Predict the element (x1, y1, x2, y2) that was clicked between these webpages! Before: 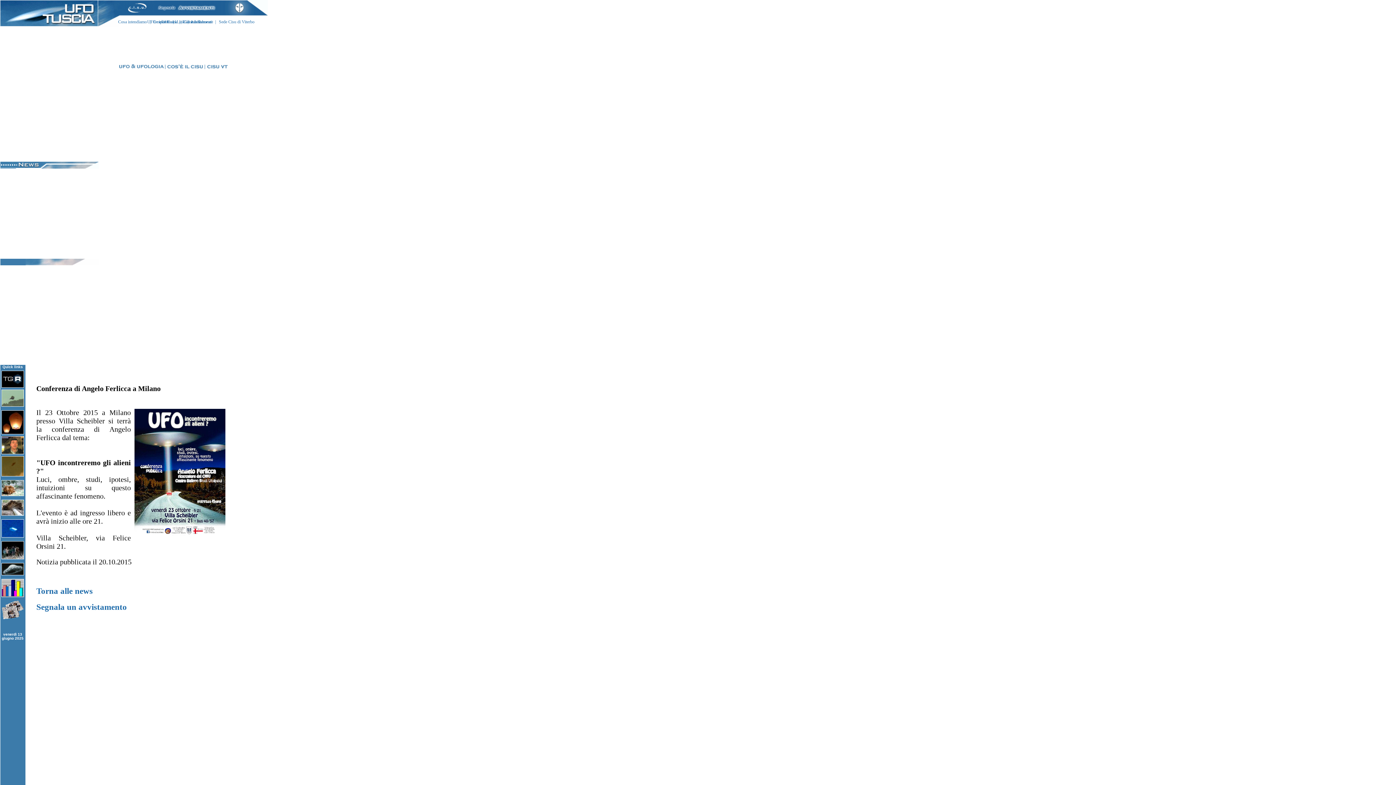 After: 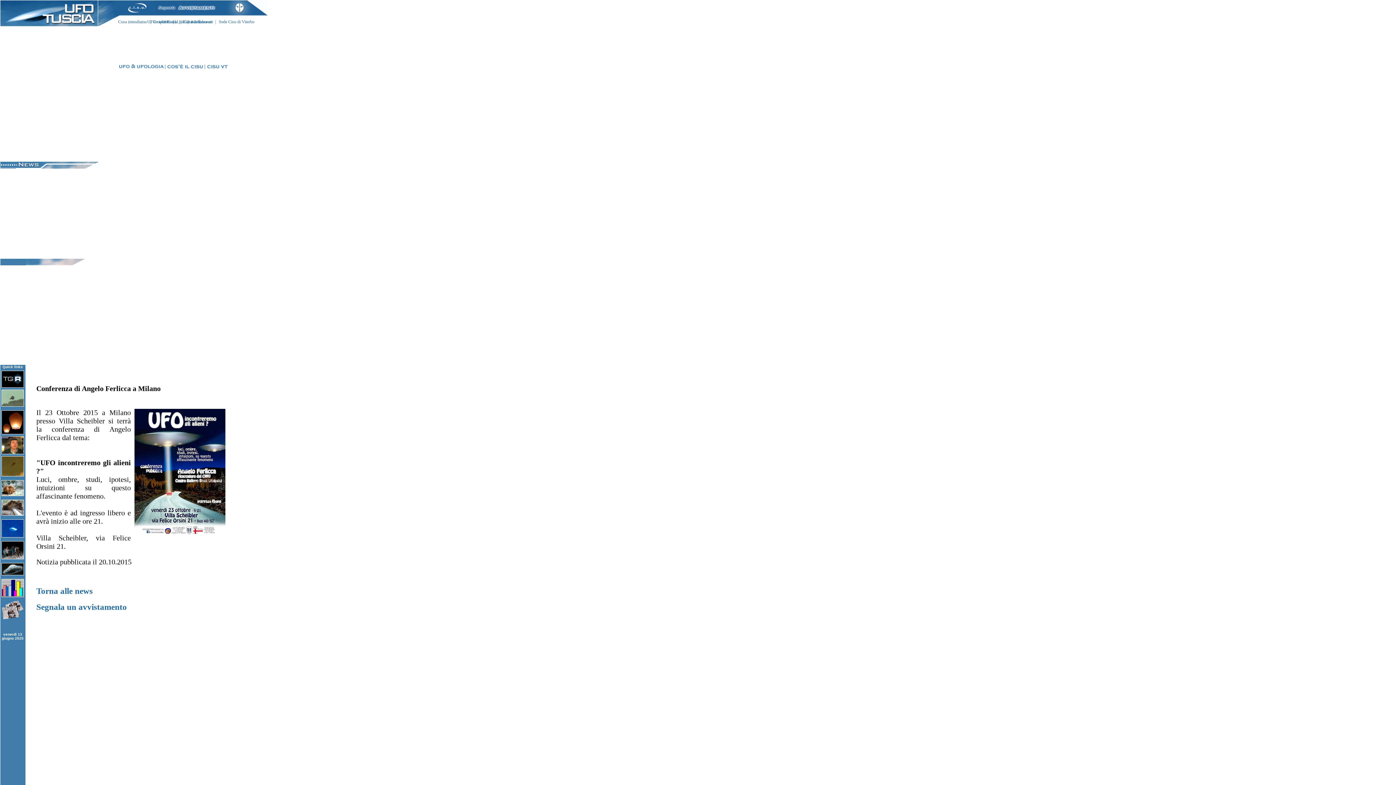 Action: bbox: (218, 19, 254, 24) label: Sede Cisu di Viterbo